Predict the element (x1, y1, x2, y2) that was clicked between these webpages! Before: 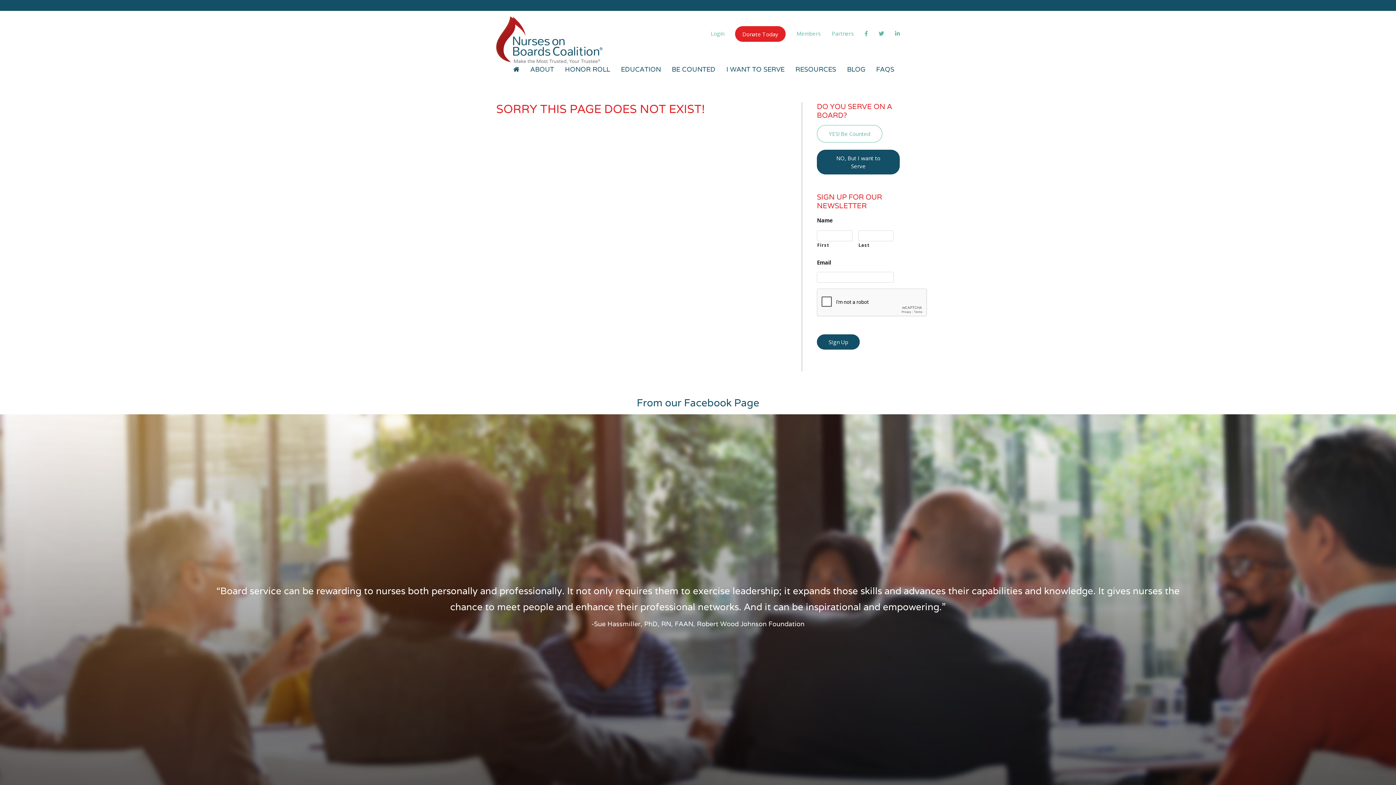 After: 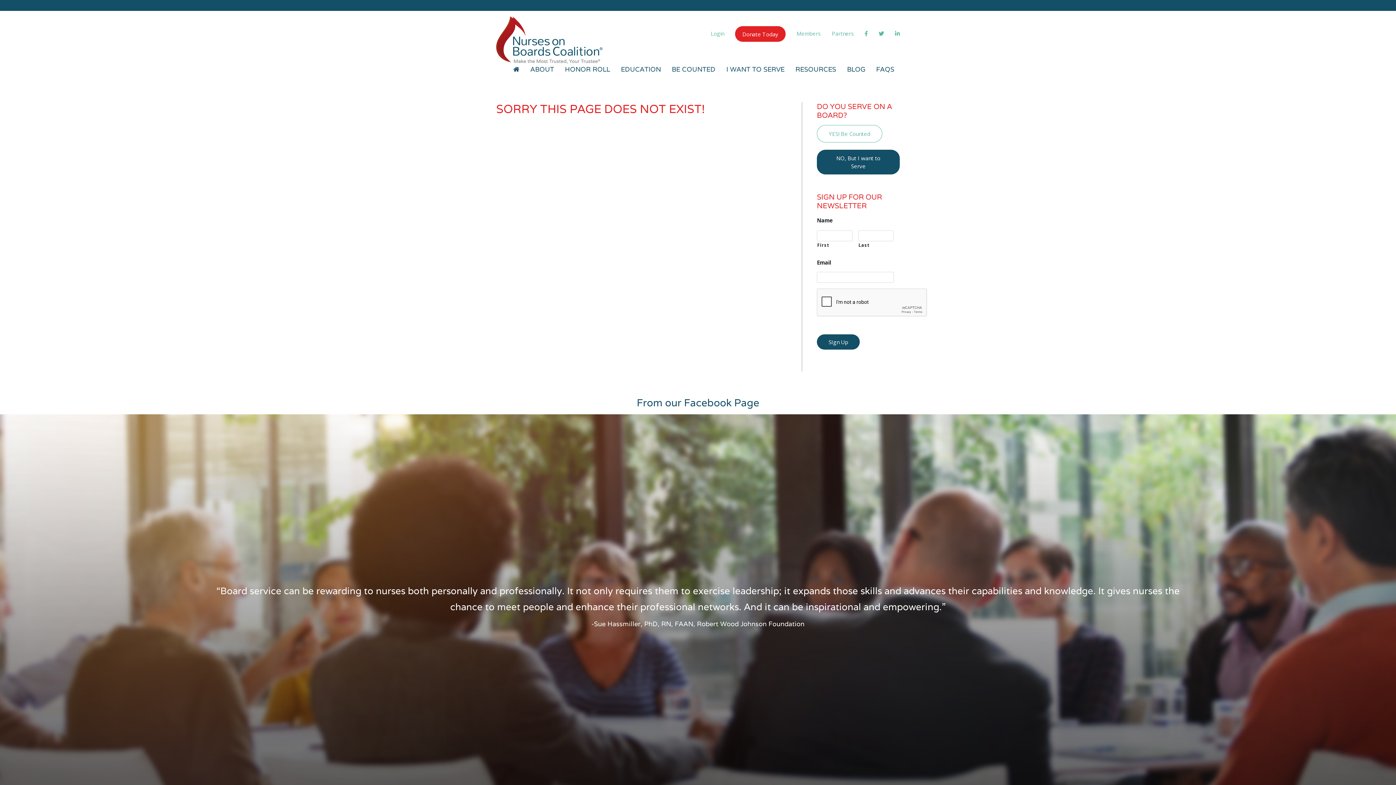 Action: bbox: (865, 29, 868, 37)